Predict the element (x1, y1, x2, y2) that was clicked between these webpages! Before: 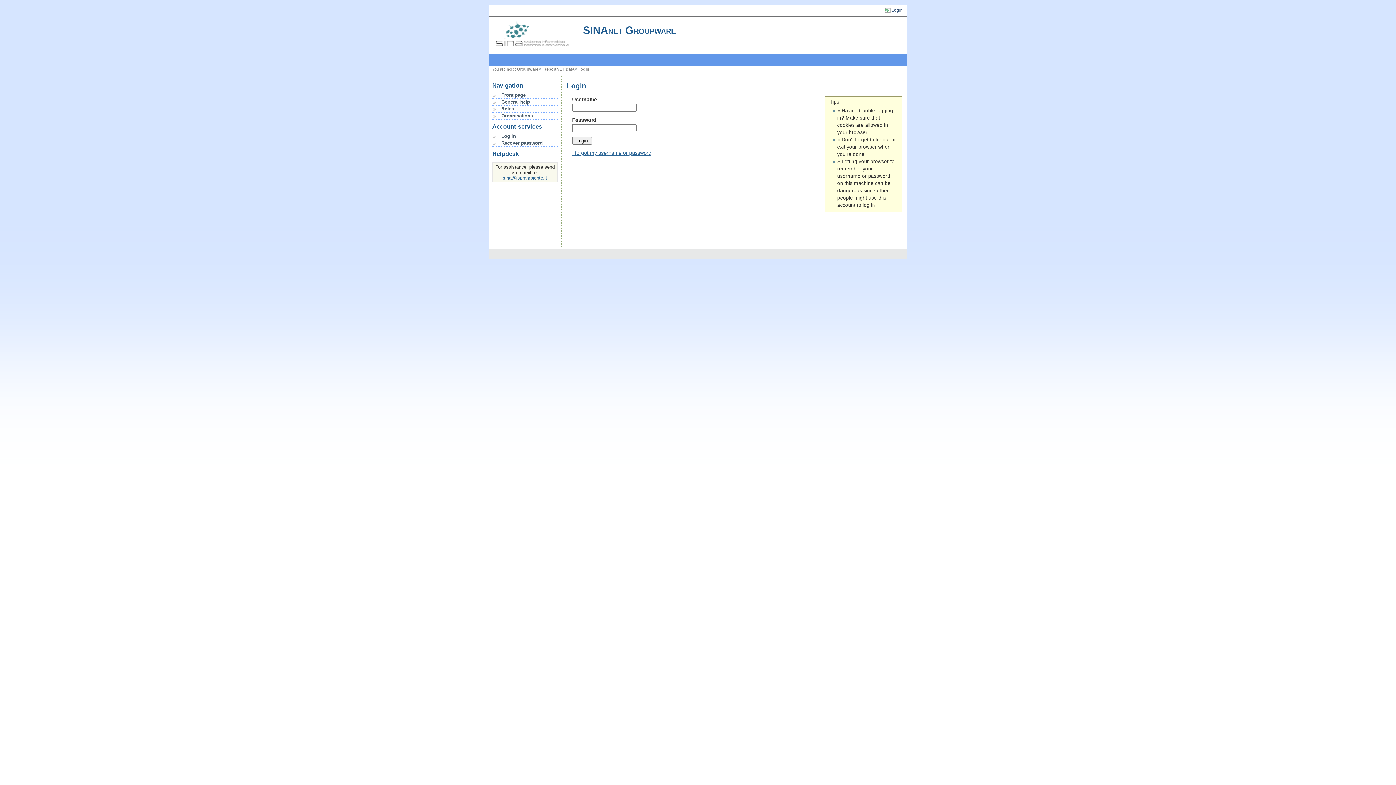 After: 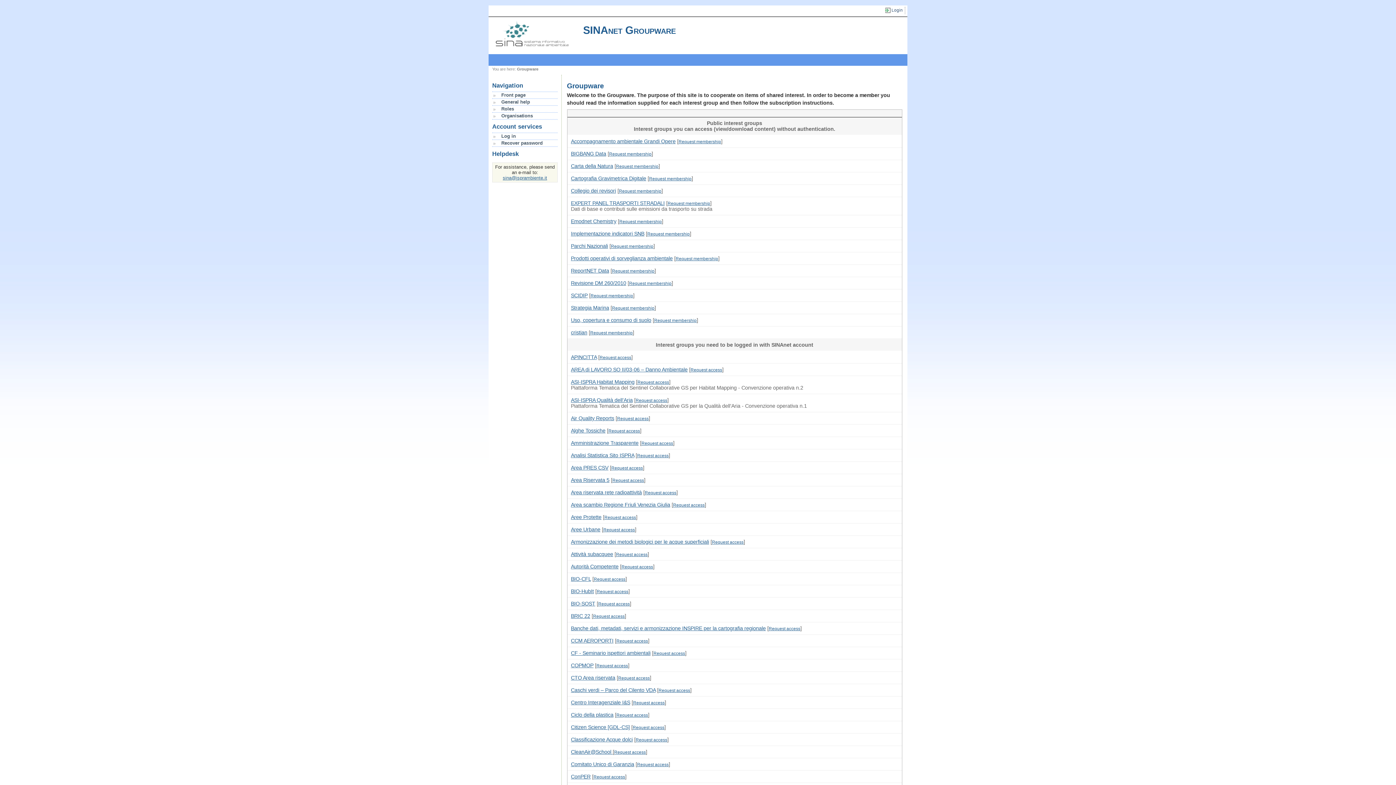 Action: bbox: (517, 67, 538, 71) label: Groupware